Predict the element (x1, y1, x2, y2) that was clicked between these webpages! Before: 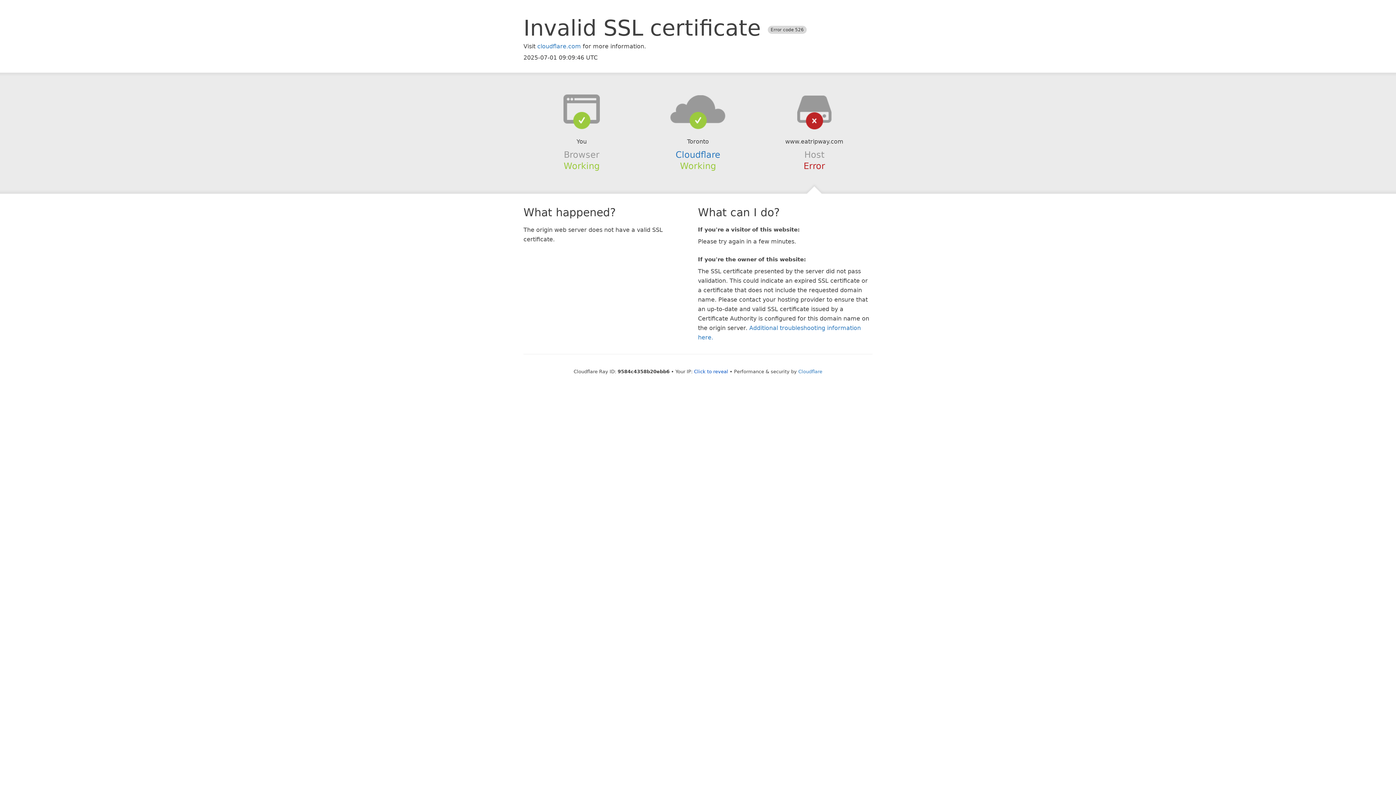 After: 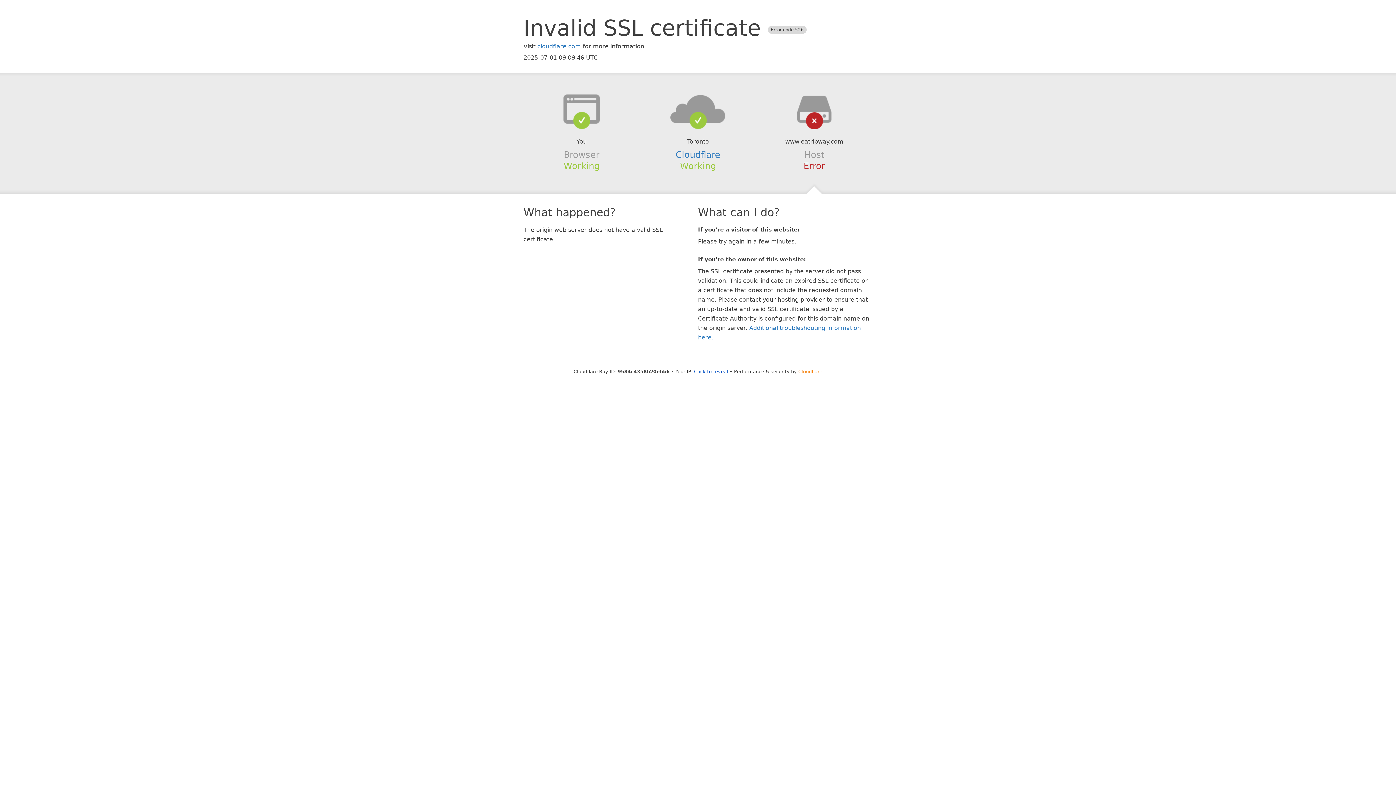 Action: label: Cloudflare bbox: (798, 368, 822, 374)